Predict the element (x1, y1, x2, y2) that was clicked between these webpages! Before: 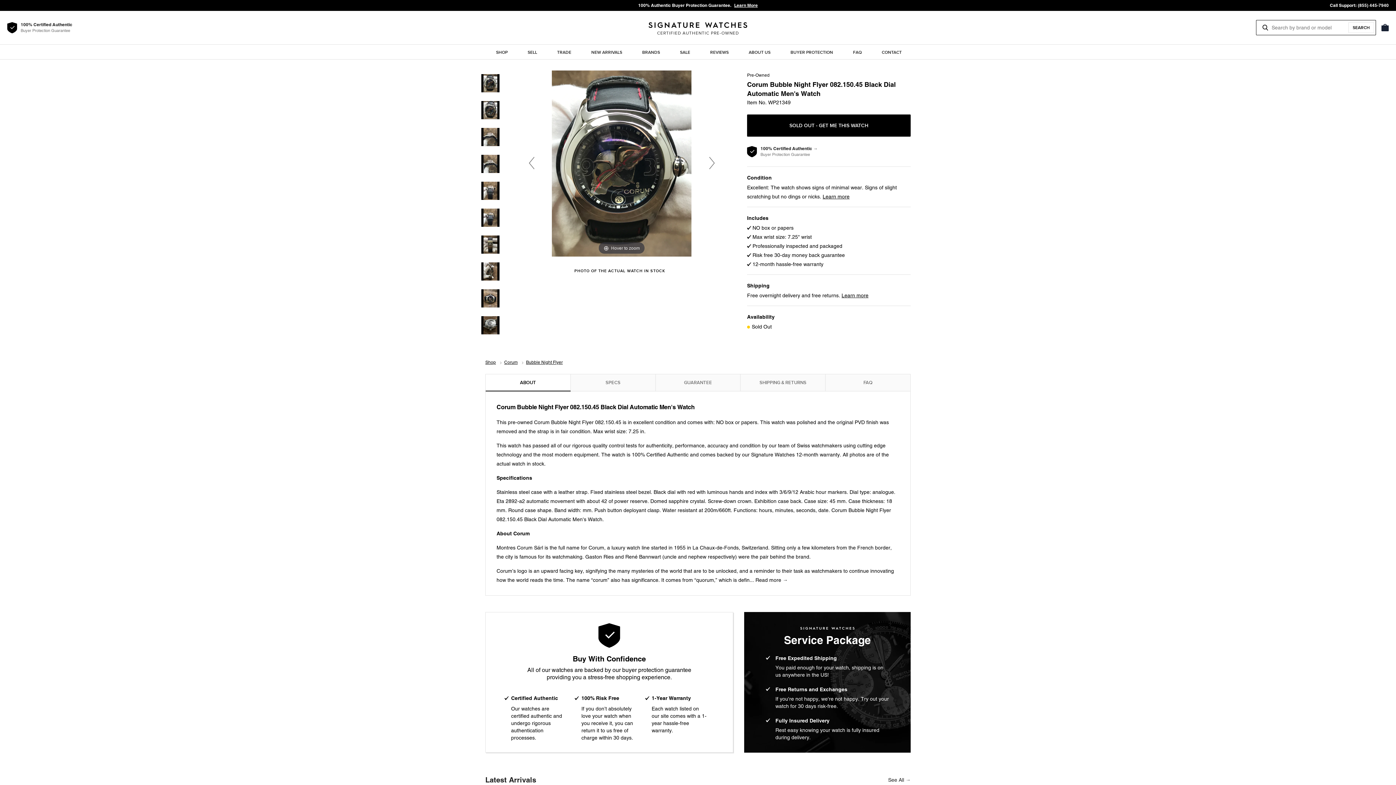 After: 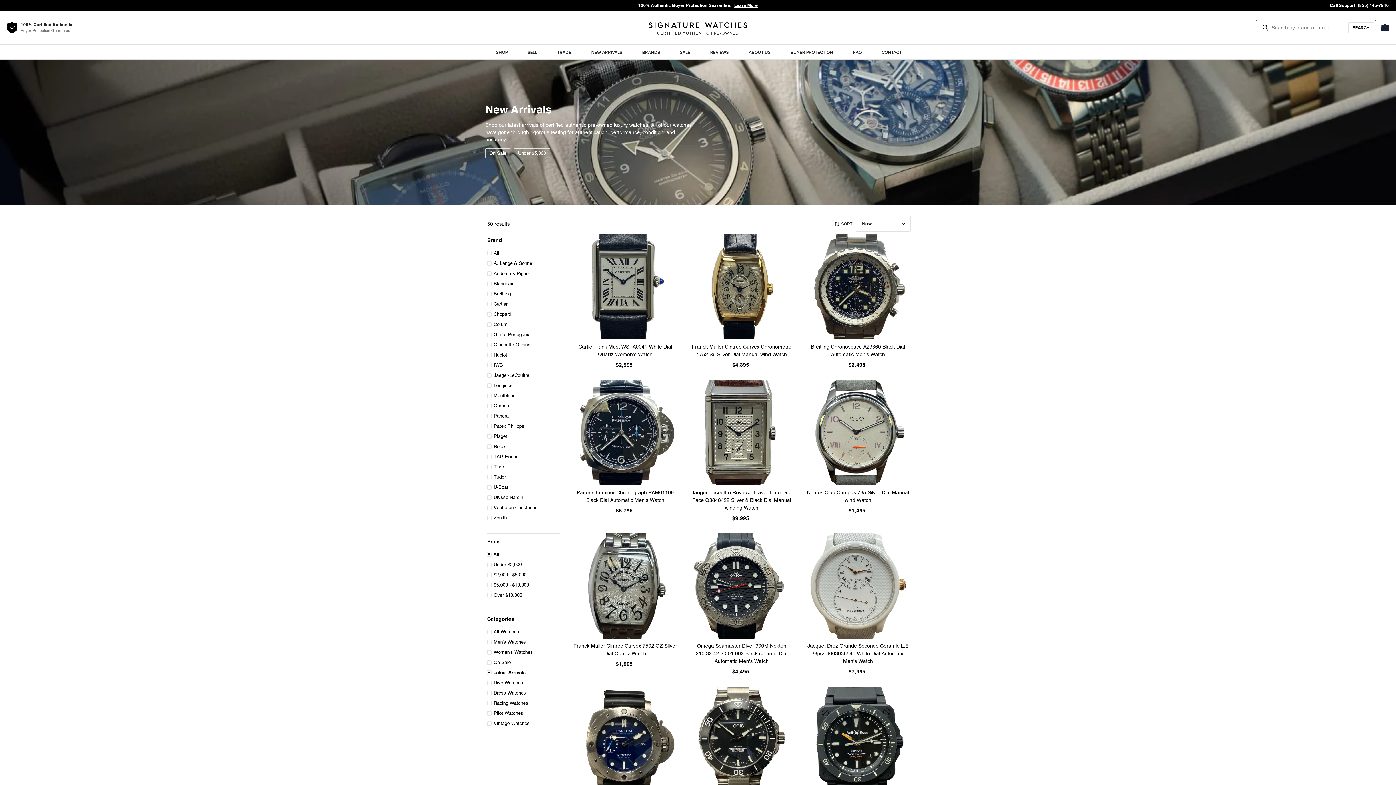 Action: label: Translation missing: en.collections.general.view_all_label bbox: (888, 775, 910, 785)